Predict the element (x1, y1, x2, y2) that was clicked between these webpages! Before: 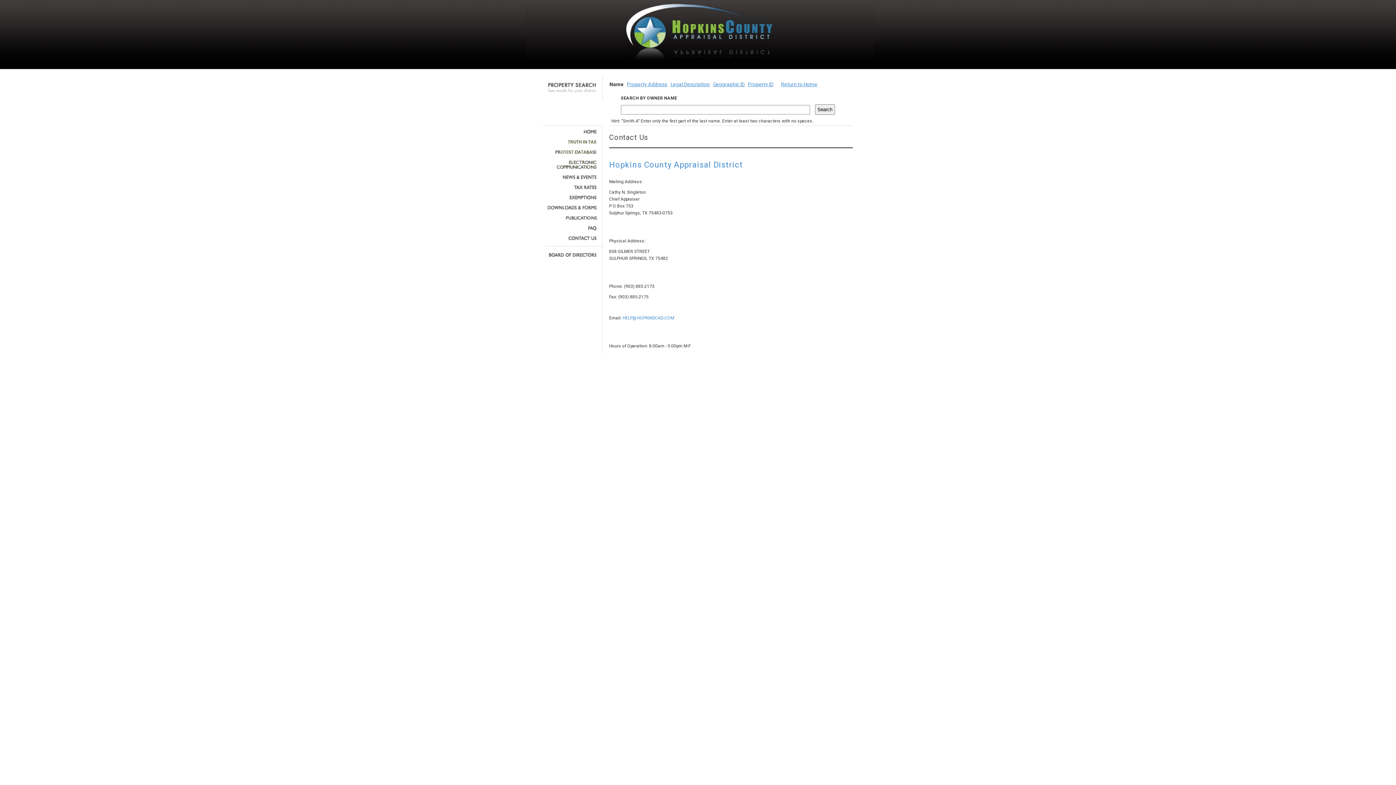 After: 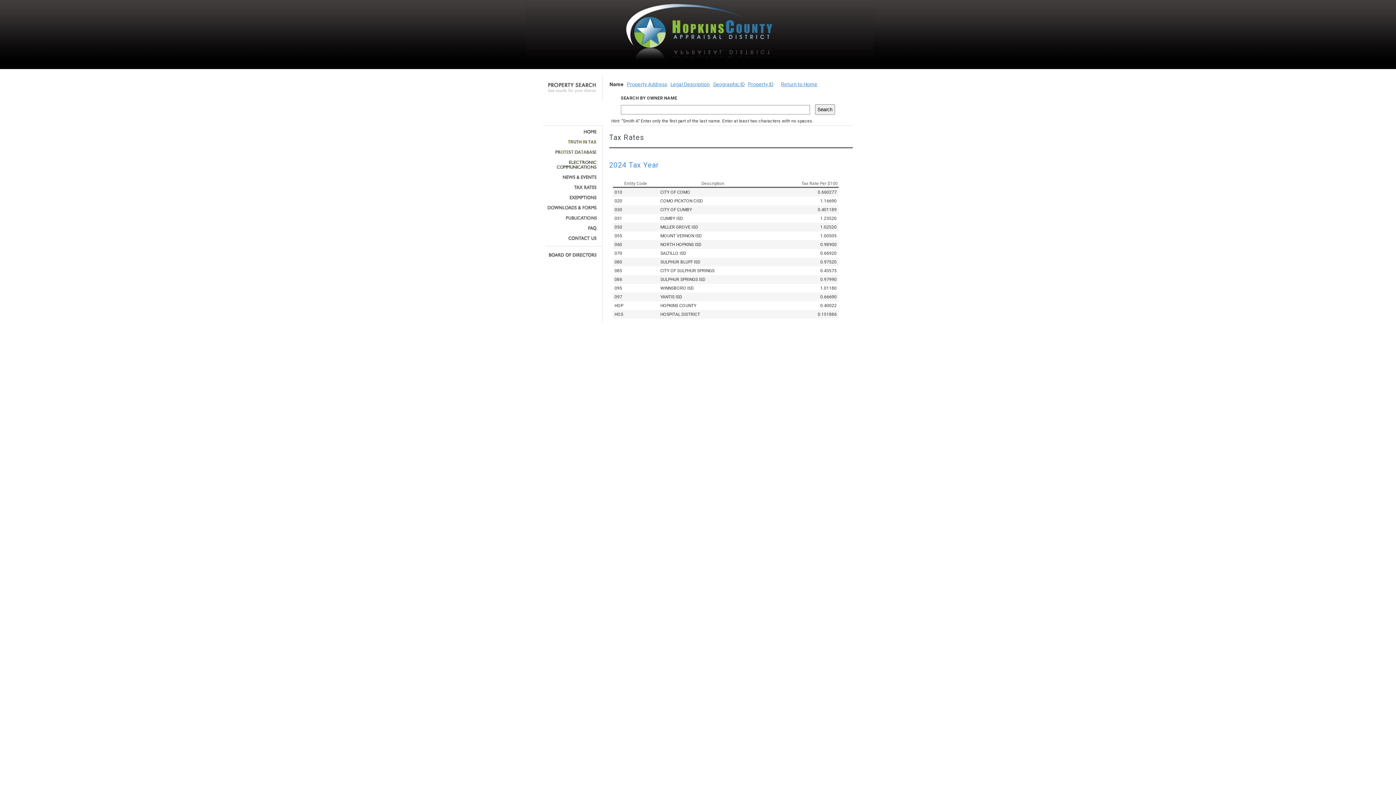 Action: bbox: (545, 185, 597, 189)